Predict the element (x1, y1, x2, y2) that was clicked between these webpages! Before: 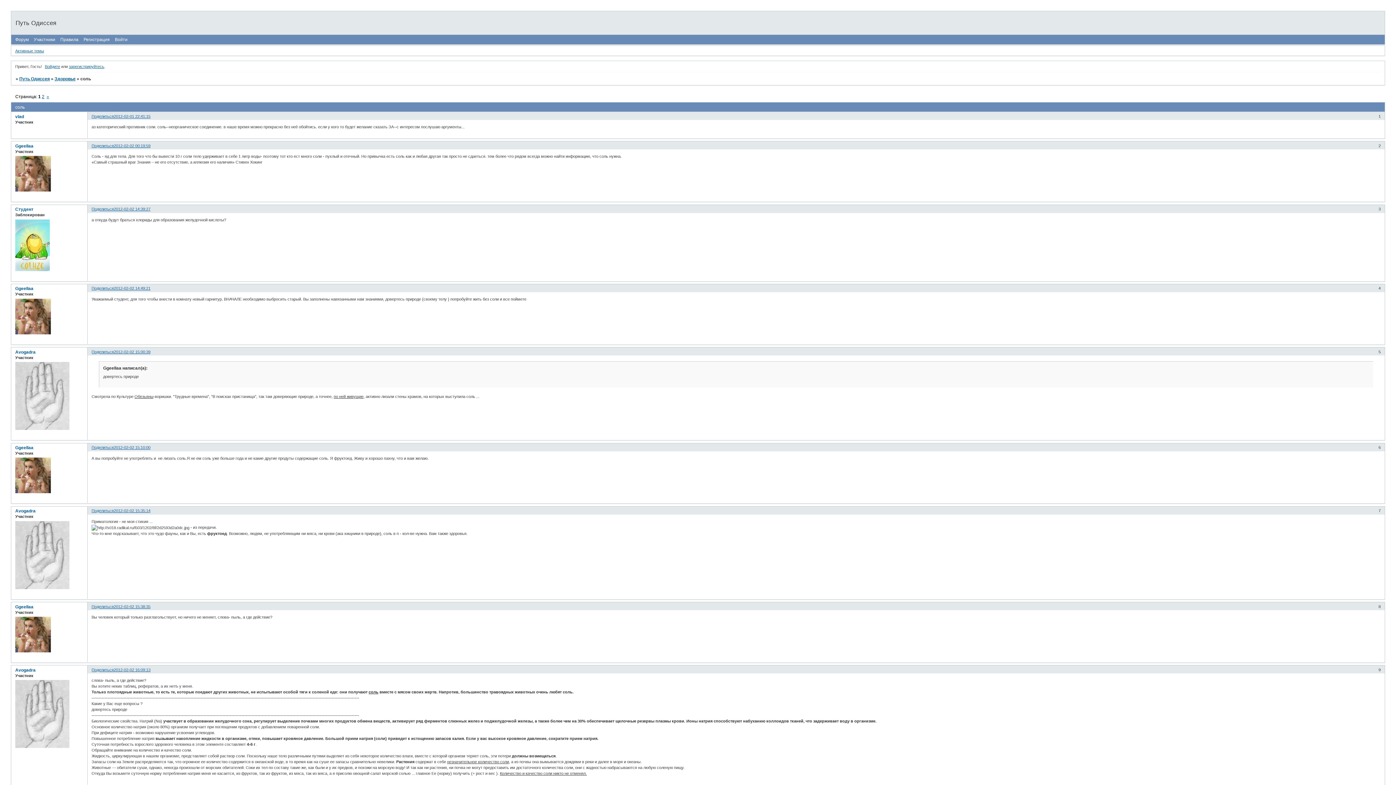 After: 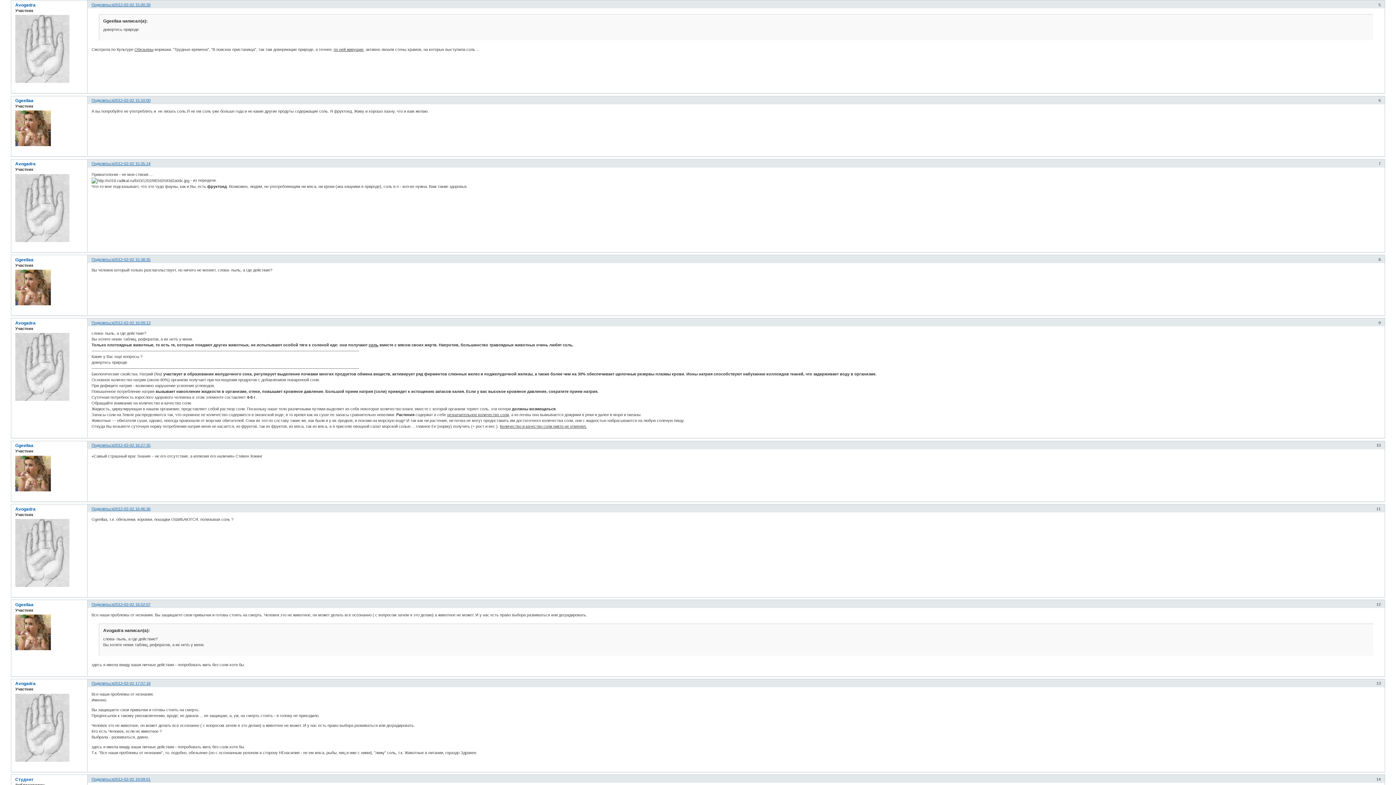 Action: label: 2012-02-02 15:00:39 bbox: (113, 349, 150, 354)